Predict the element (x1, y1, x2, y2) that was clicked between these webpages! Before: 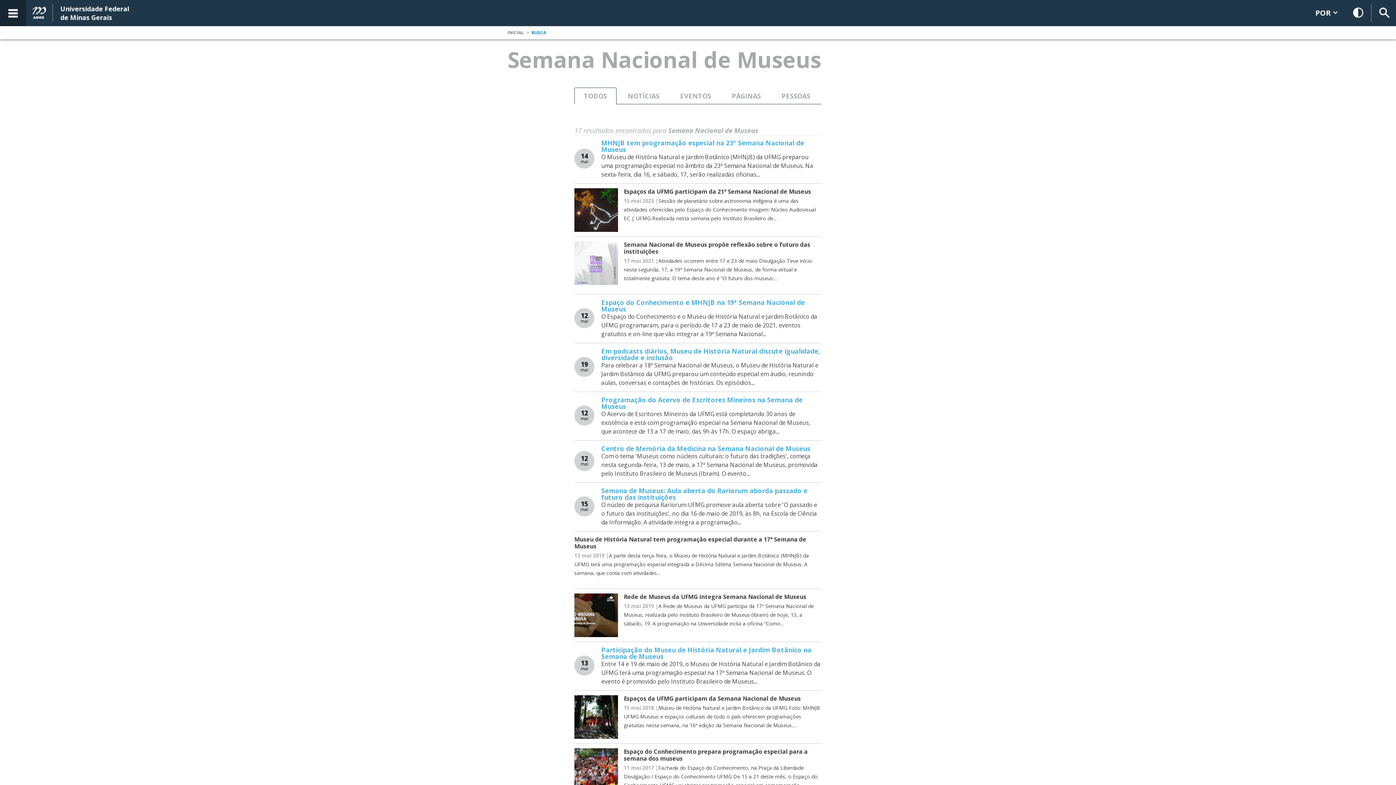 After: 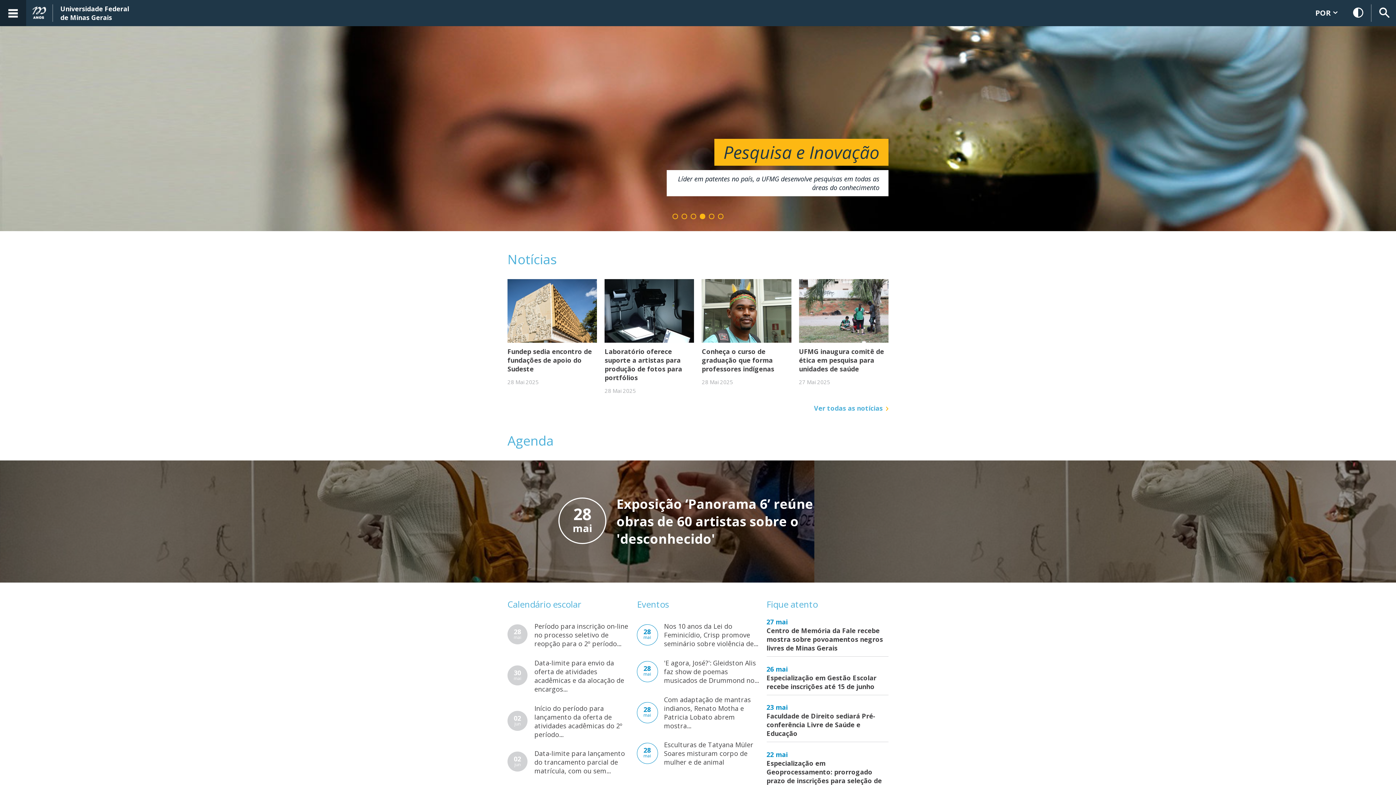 Action: bbox: (507, 29, 524, 35) label: INICIAL